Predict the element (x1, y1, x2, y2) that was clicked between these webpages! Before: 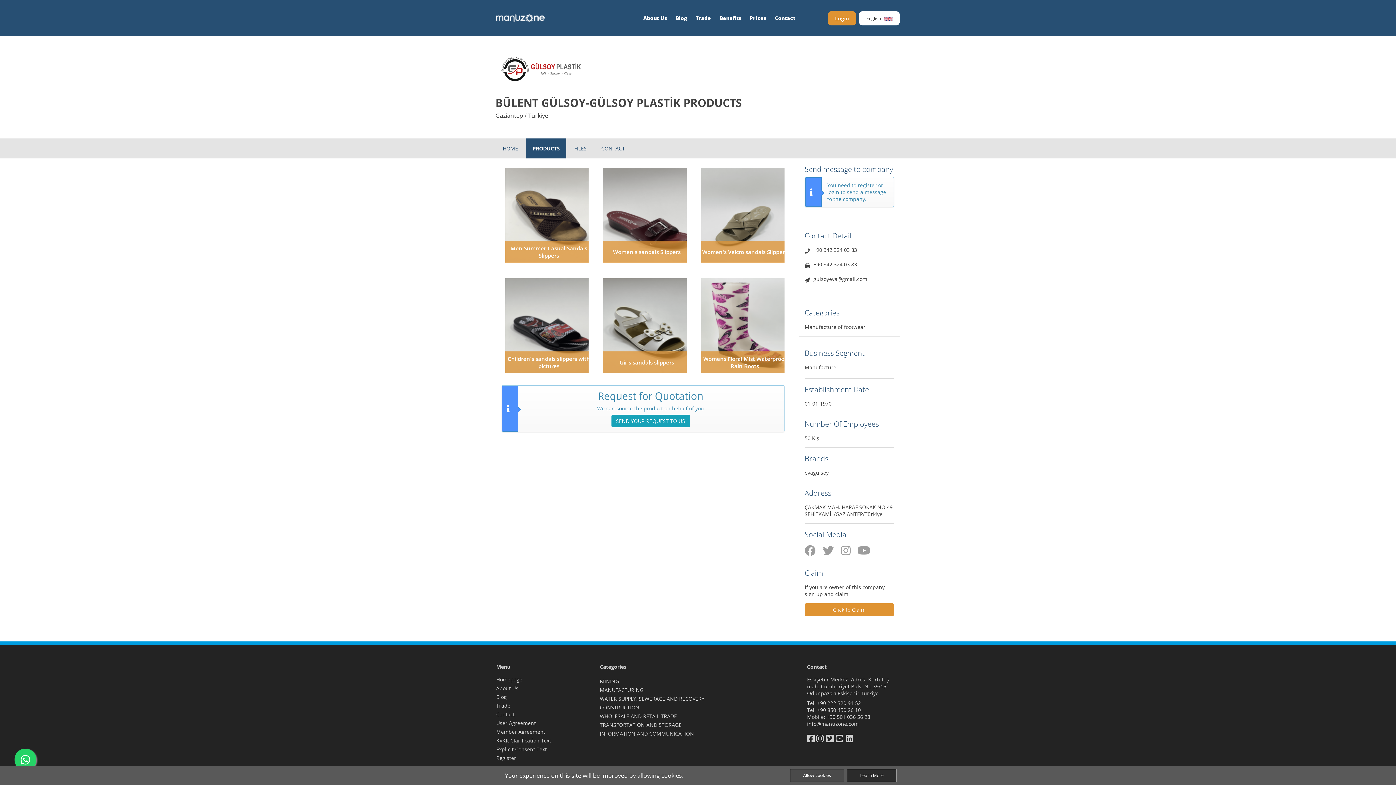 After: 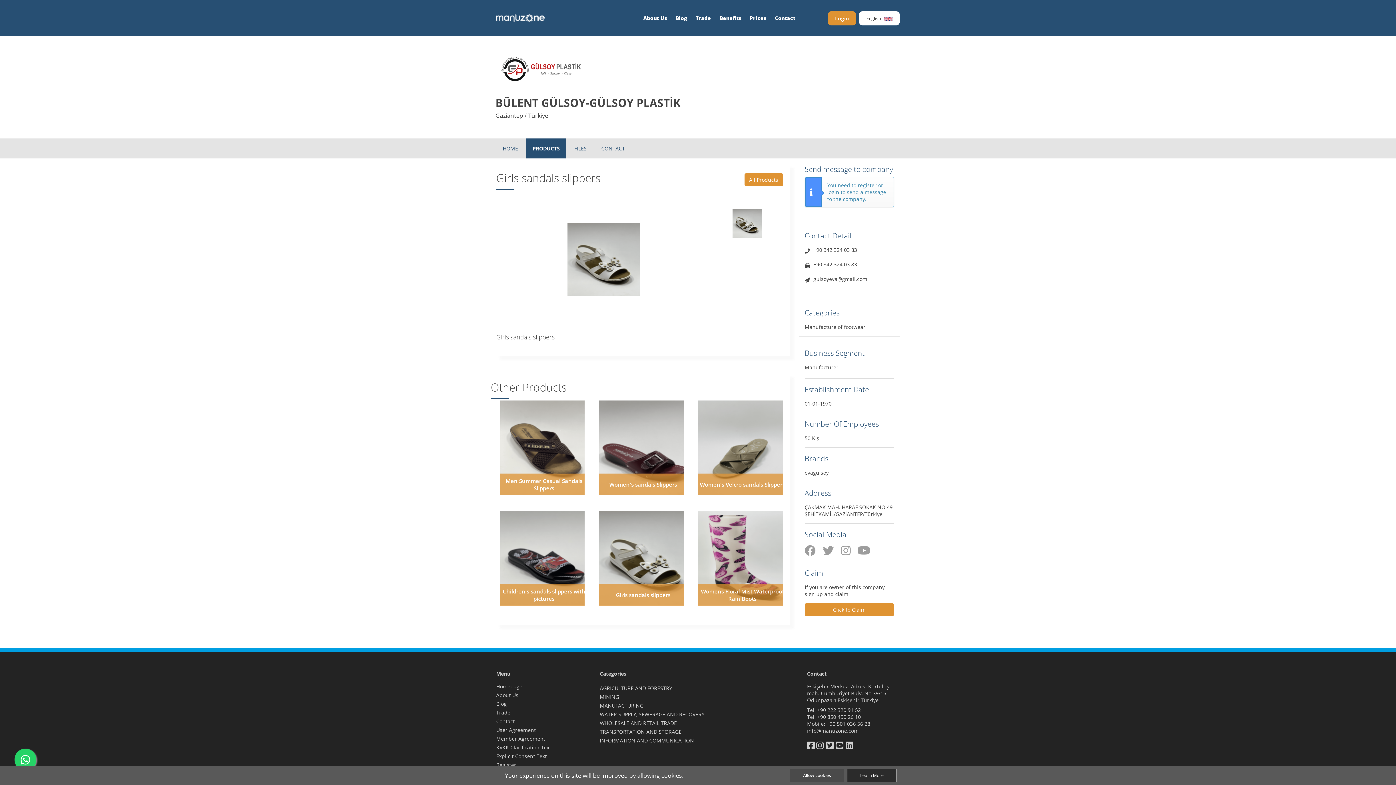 Action: bbox: (619, 358, 674, 366) label: Girls sandals slippers